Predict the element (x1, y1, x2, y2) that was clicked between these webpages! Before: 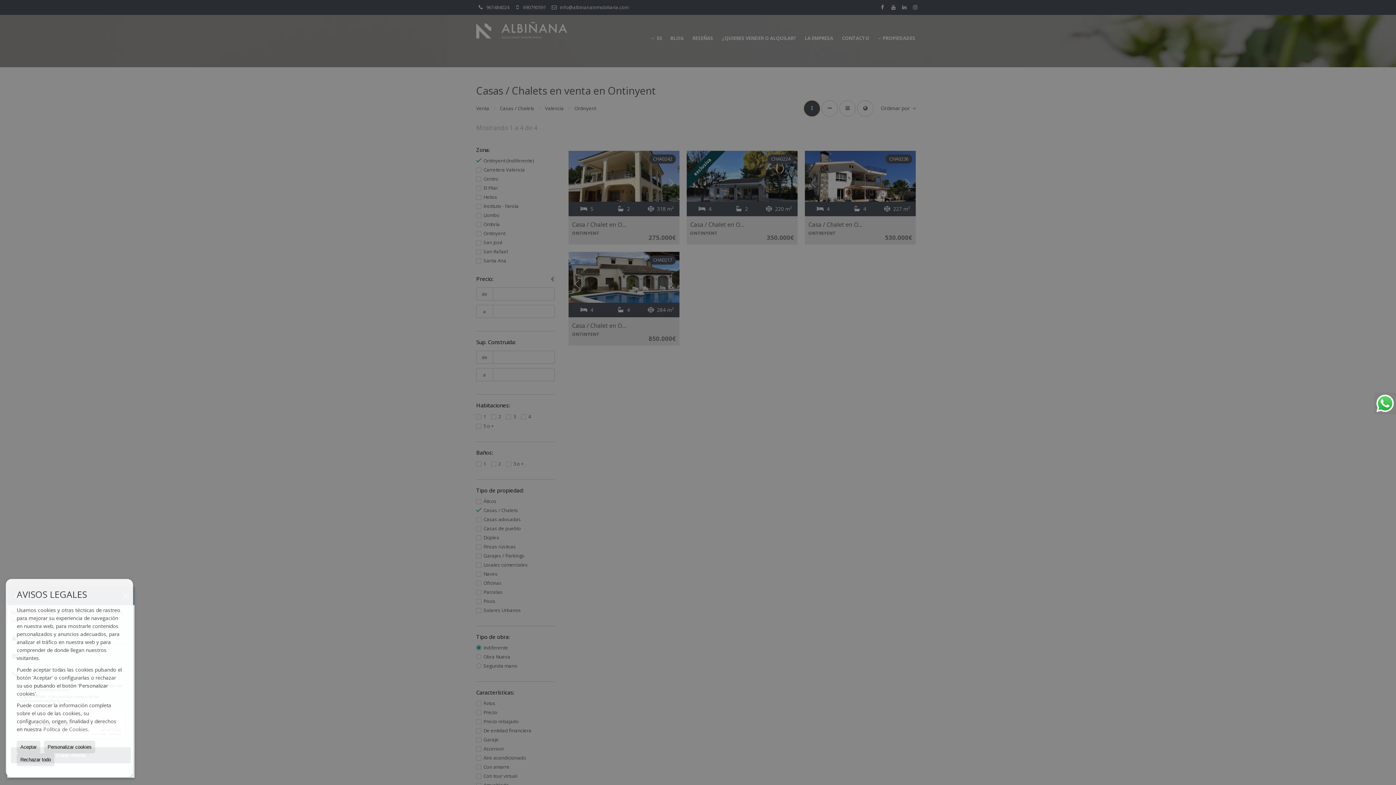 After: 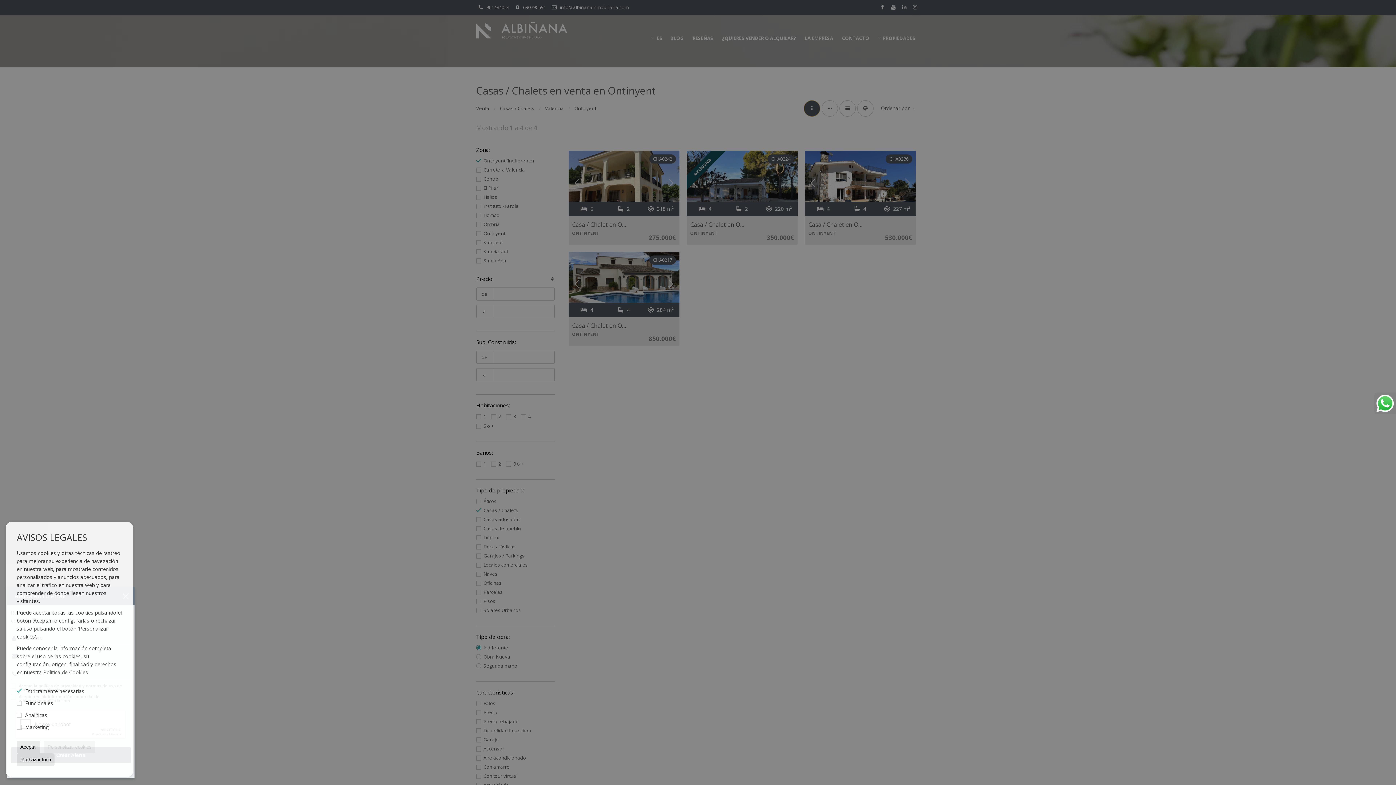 Action: label: Personalizar cookies bbox: (44, 741, 95, 753)